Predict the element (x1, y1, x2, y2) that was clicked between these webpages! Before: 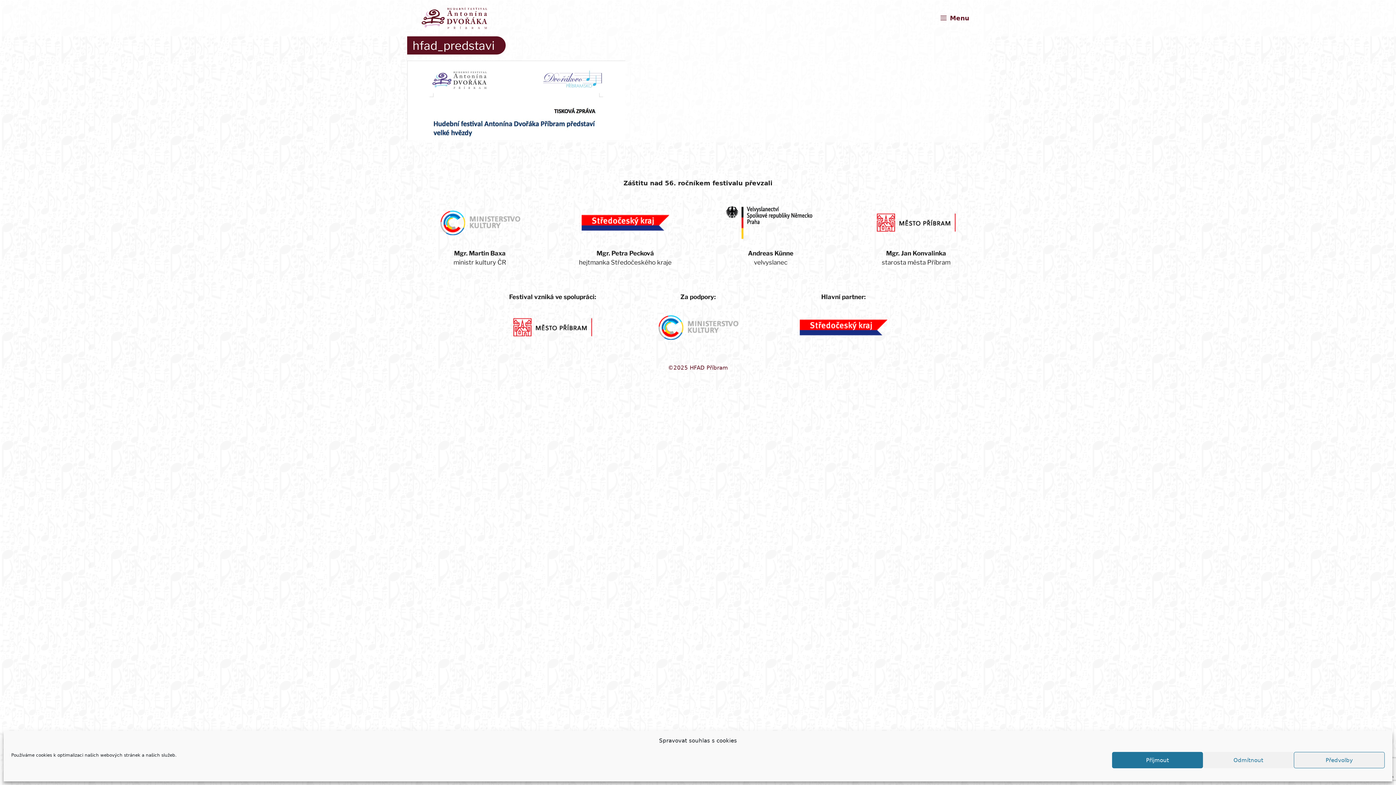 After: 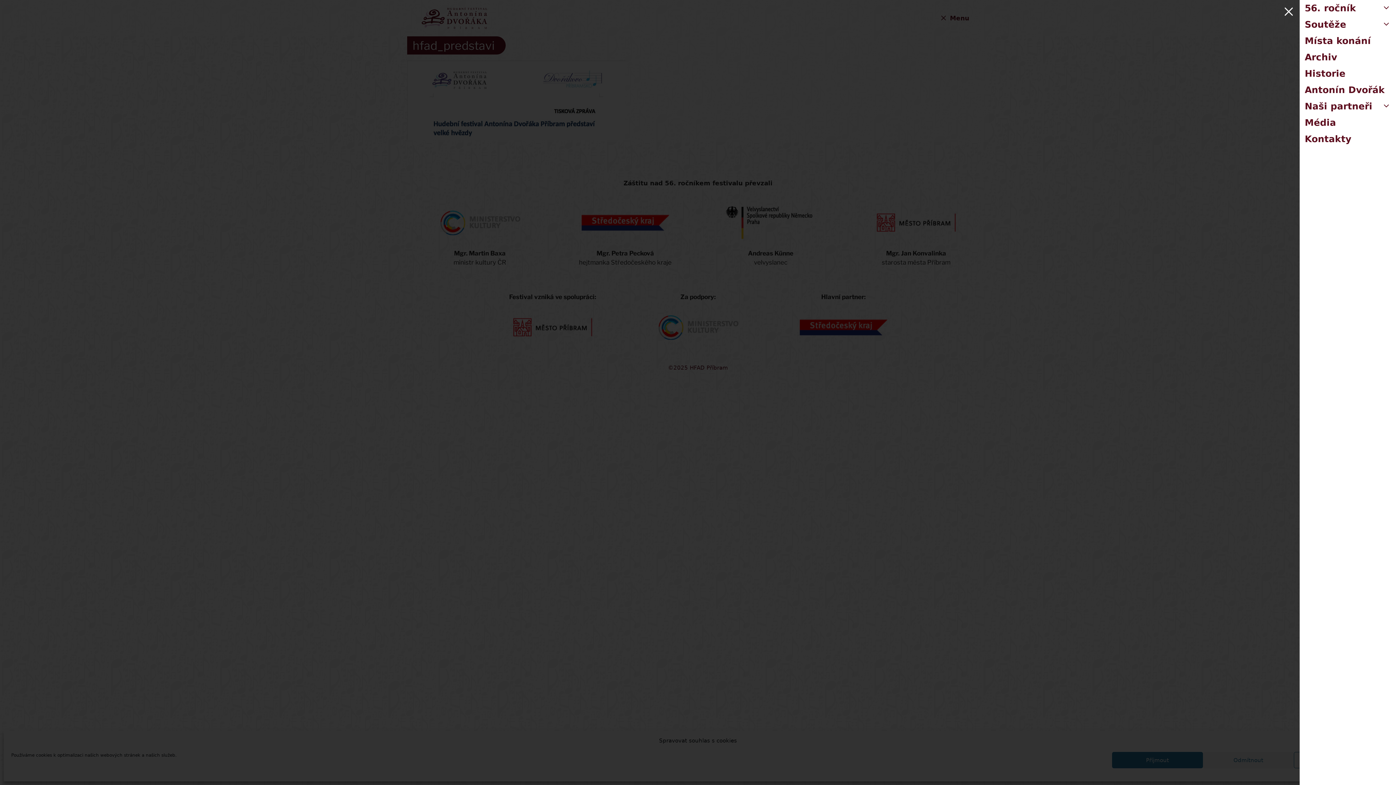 Action: bbox: (935, 7, 974, 29) label: Menu